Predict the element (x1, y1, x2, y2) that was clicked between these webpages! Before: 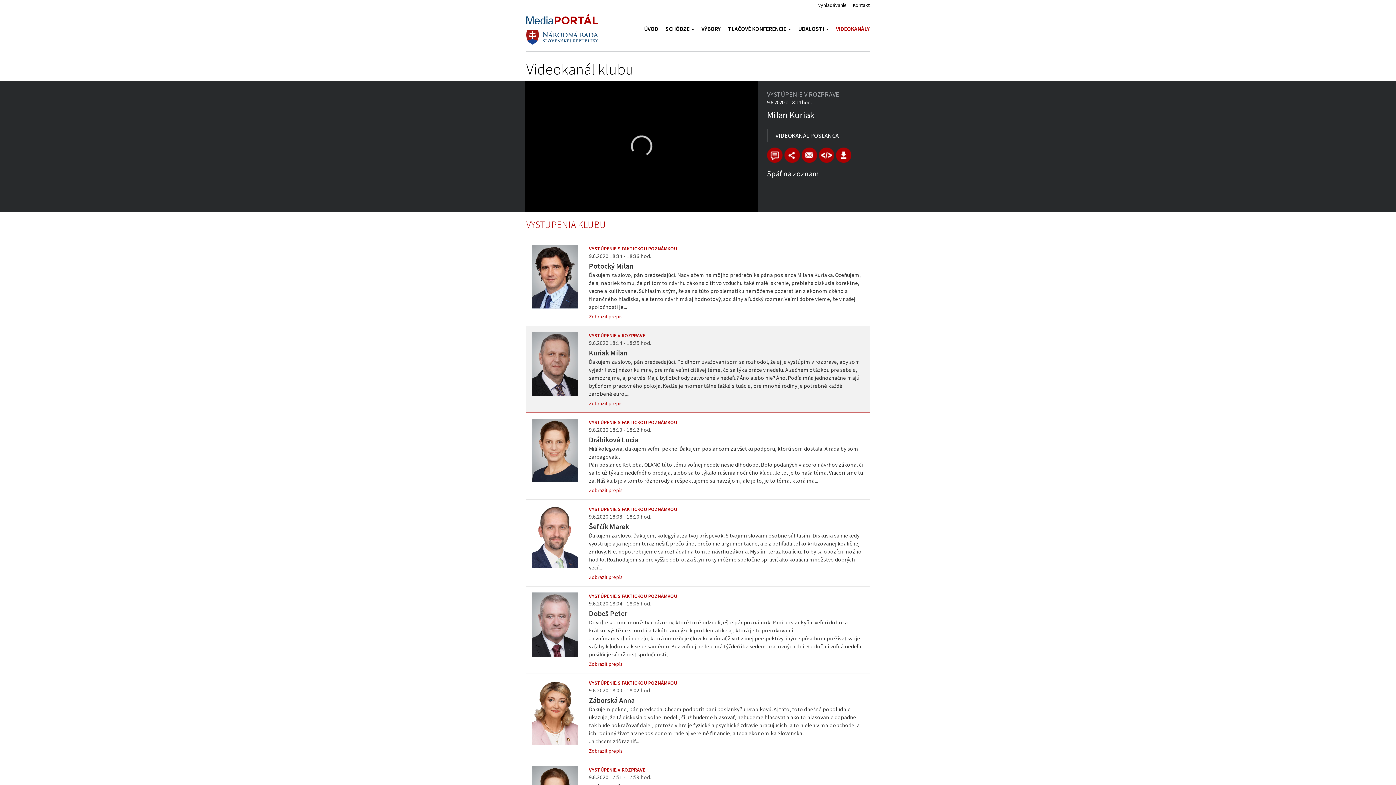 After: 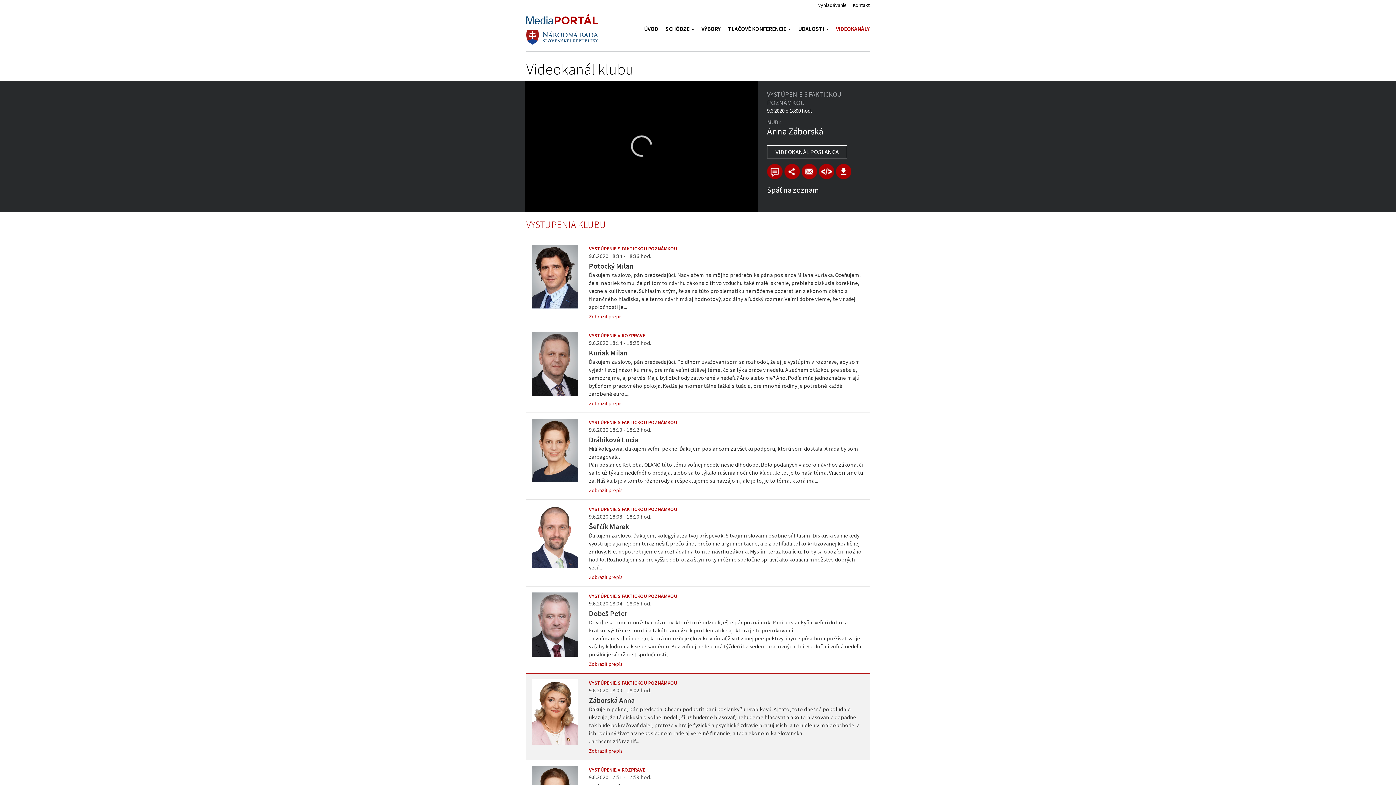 Action: label: VYSTÚPENIE S FAKTICKOU POZNÁMKOU bbox: (589, 679, 859, 686)